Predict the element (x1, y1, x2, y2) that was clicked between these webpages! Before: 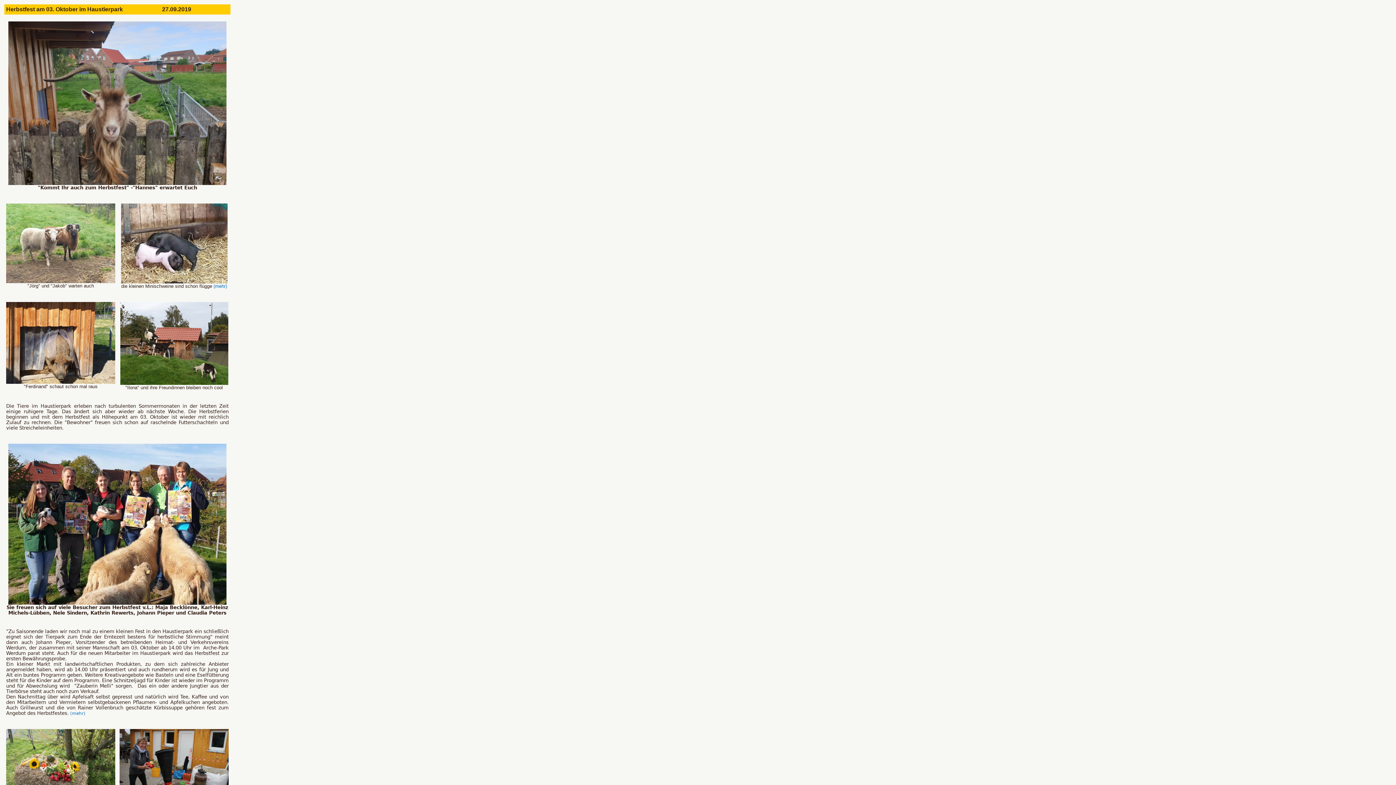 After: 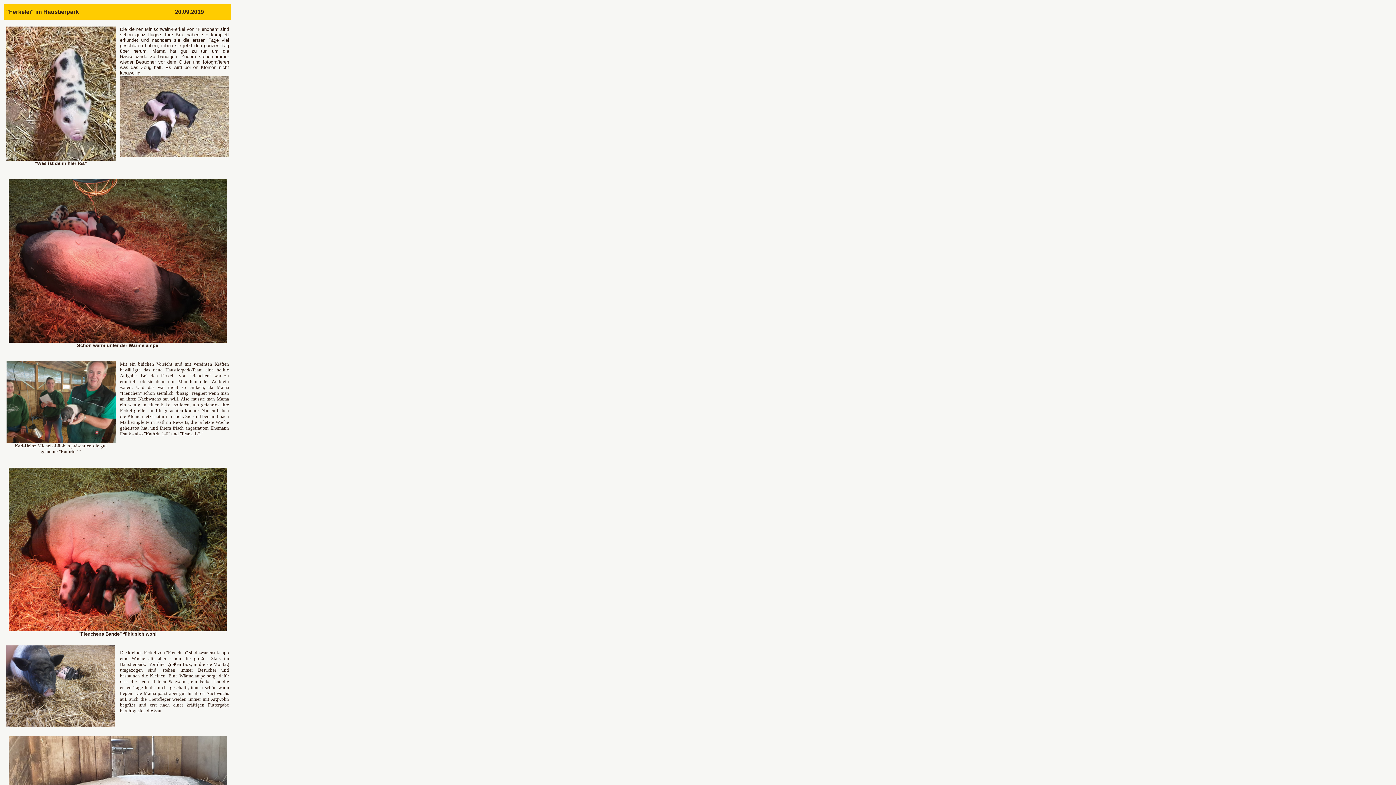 Action: label: (mehr) bbox: (213, 284, 227, 289)